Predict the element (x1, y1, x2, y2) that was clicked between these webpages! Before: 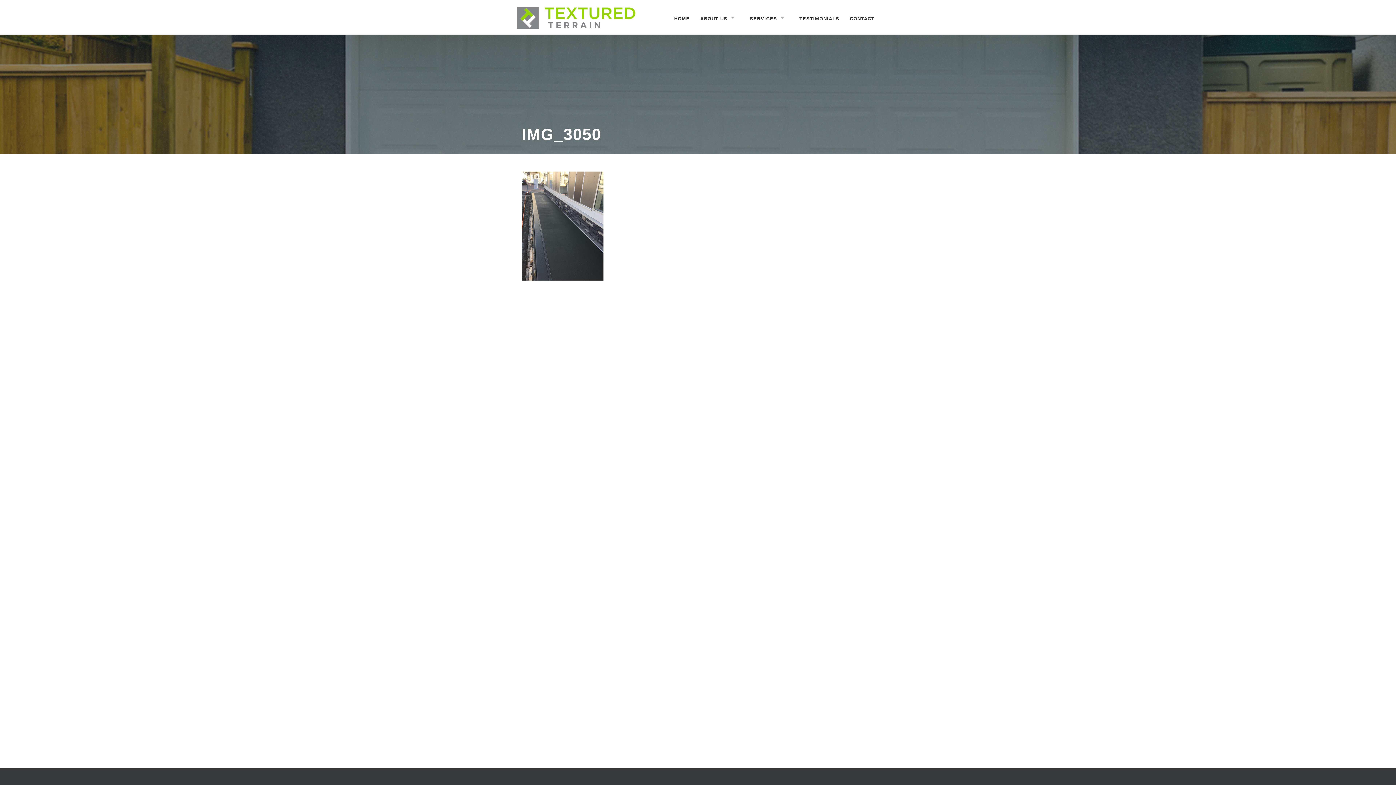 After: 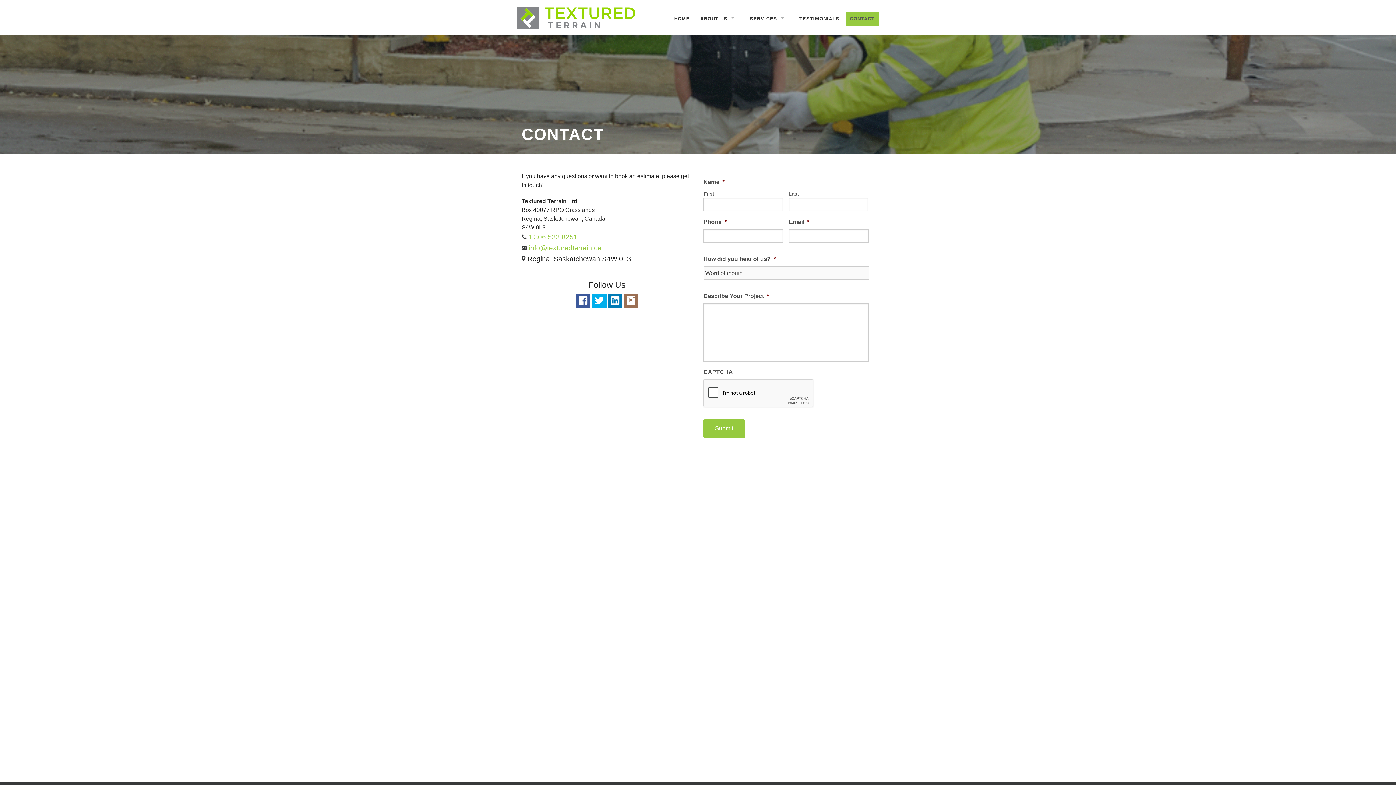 Action: bbox: (845, 11, 878, 25) label: CONTACT